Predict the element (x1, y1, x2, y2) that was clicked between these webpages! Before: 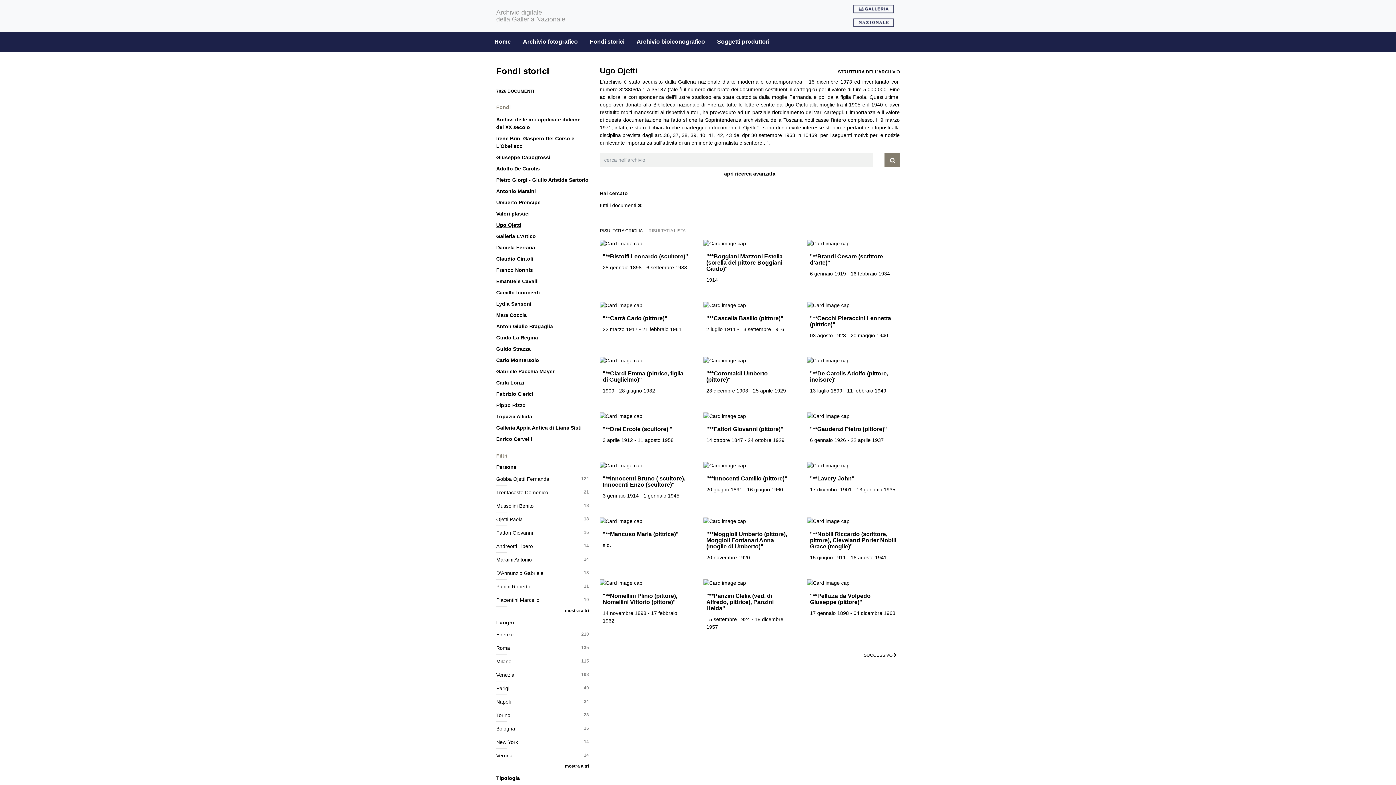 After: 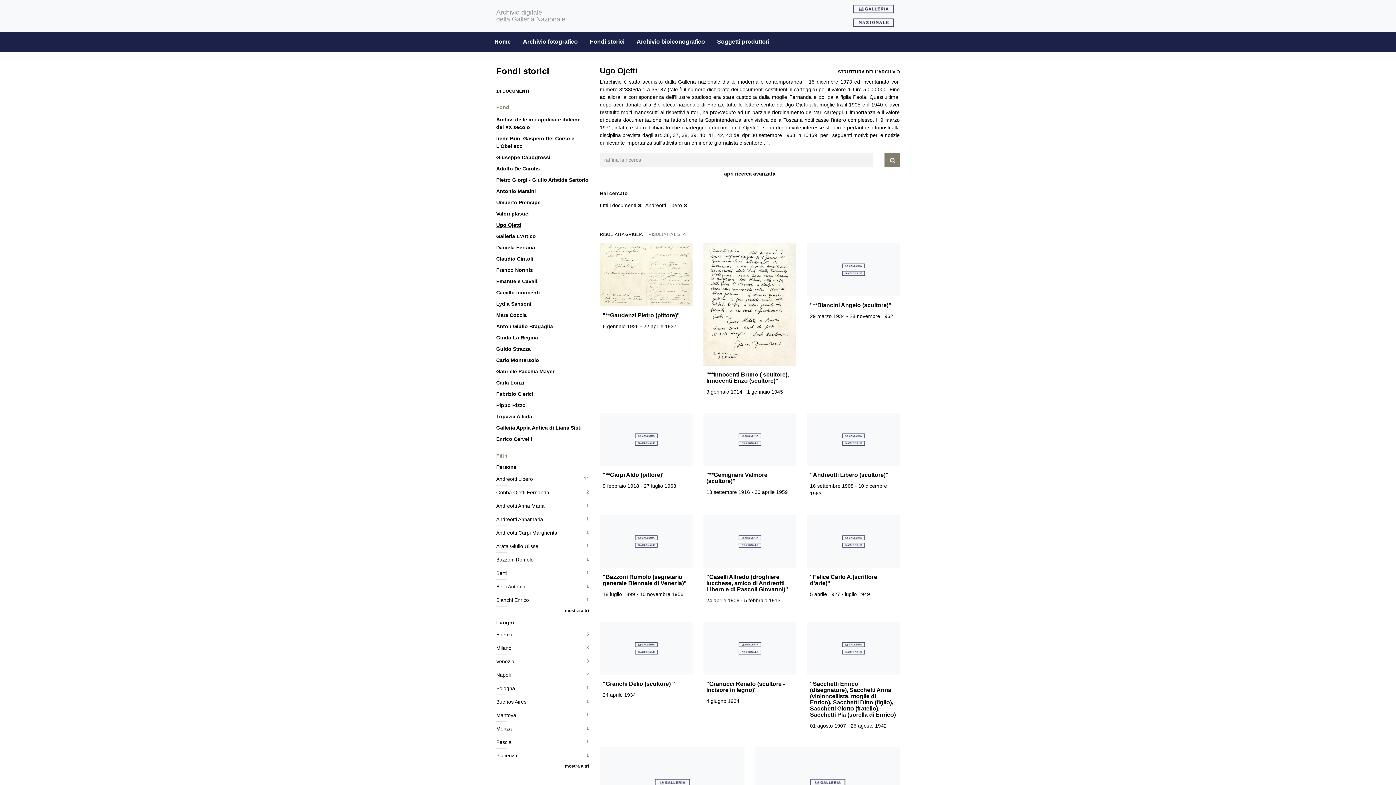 Action: bbox: (496, 543, 589, 553) label: Andreotti Libero
14